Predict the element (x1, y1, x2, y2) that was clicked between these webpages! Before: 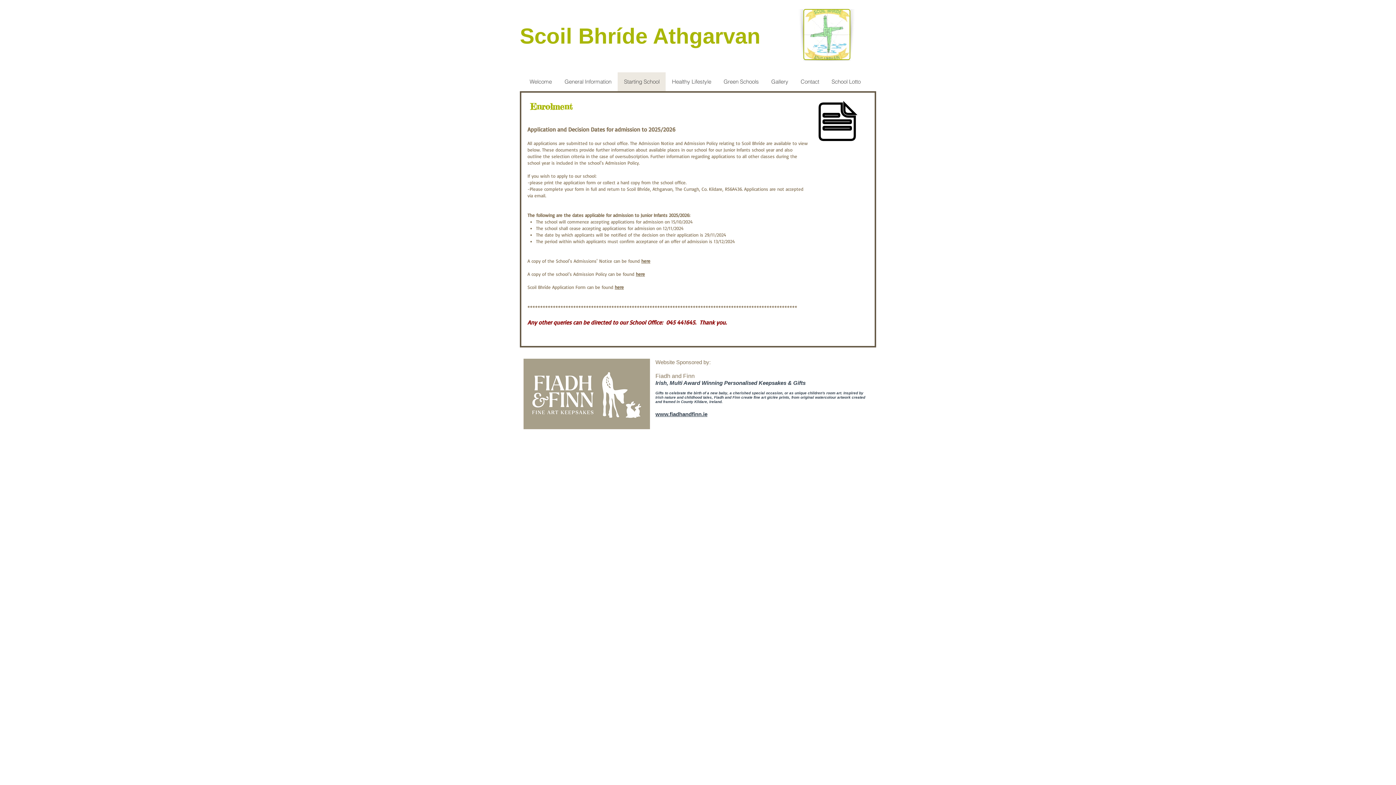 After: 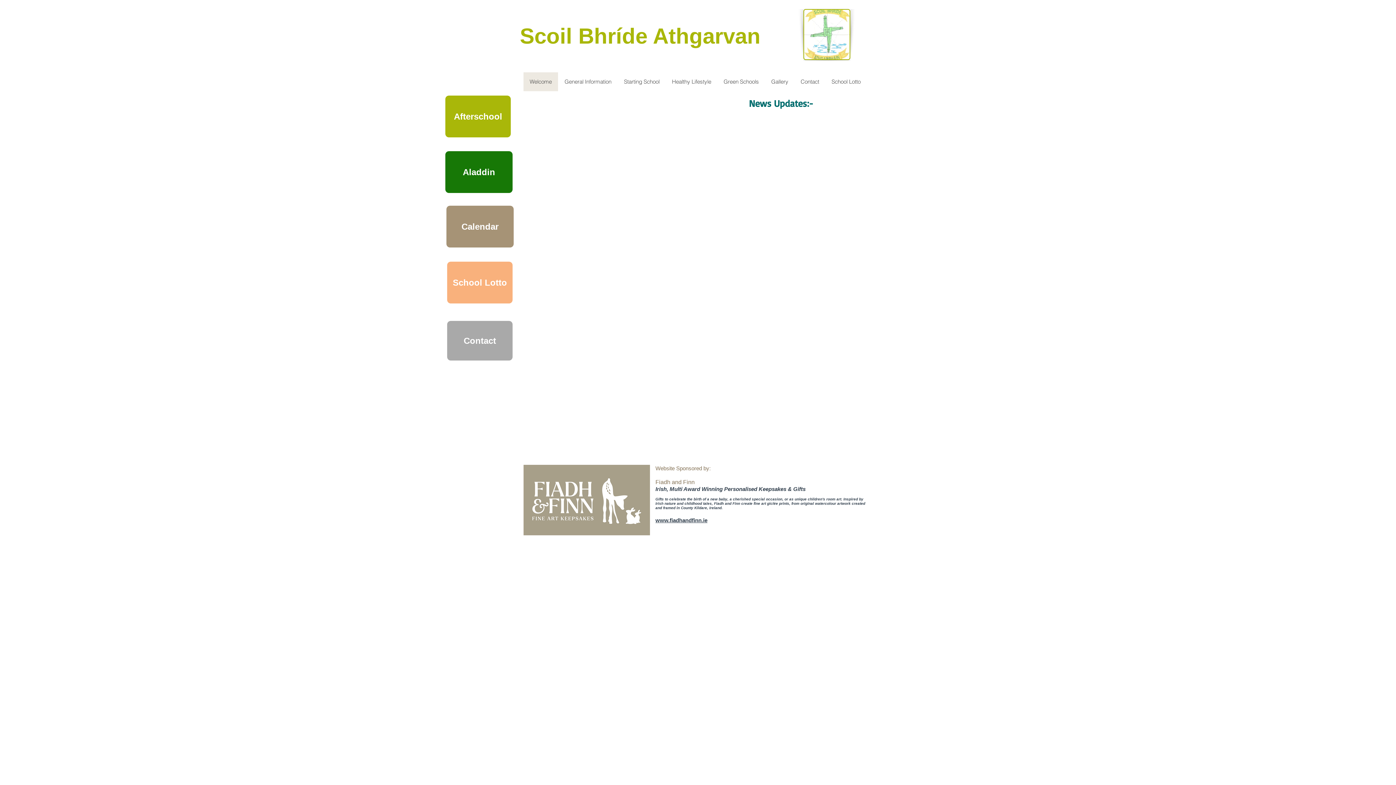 Action: label: Welcome bbox: (523, 72, 558, 91)